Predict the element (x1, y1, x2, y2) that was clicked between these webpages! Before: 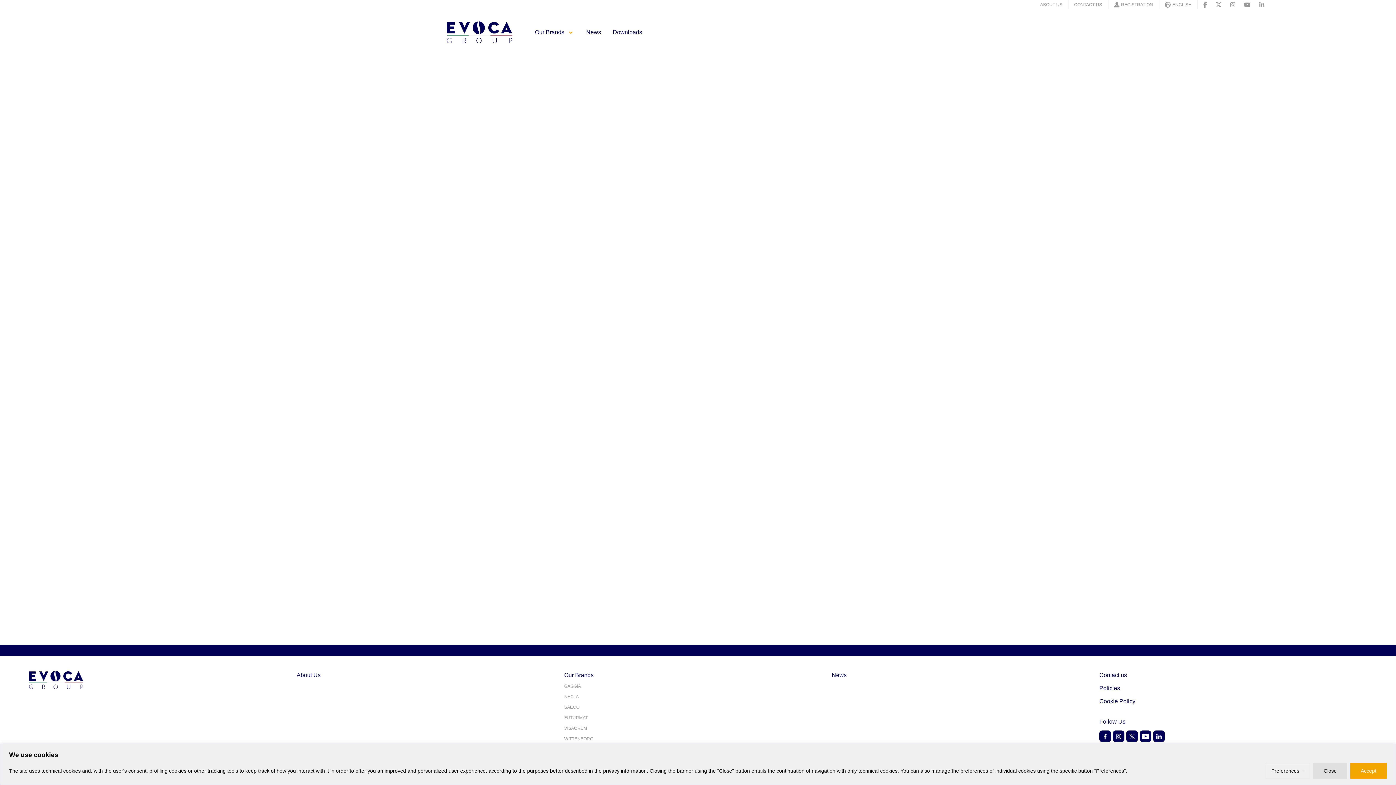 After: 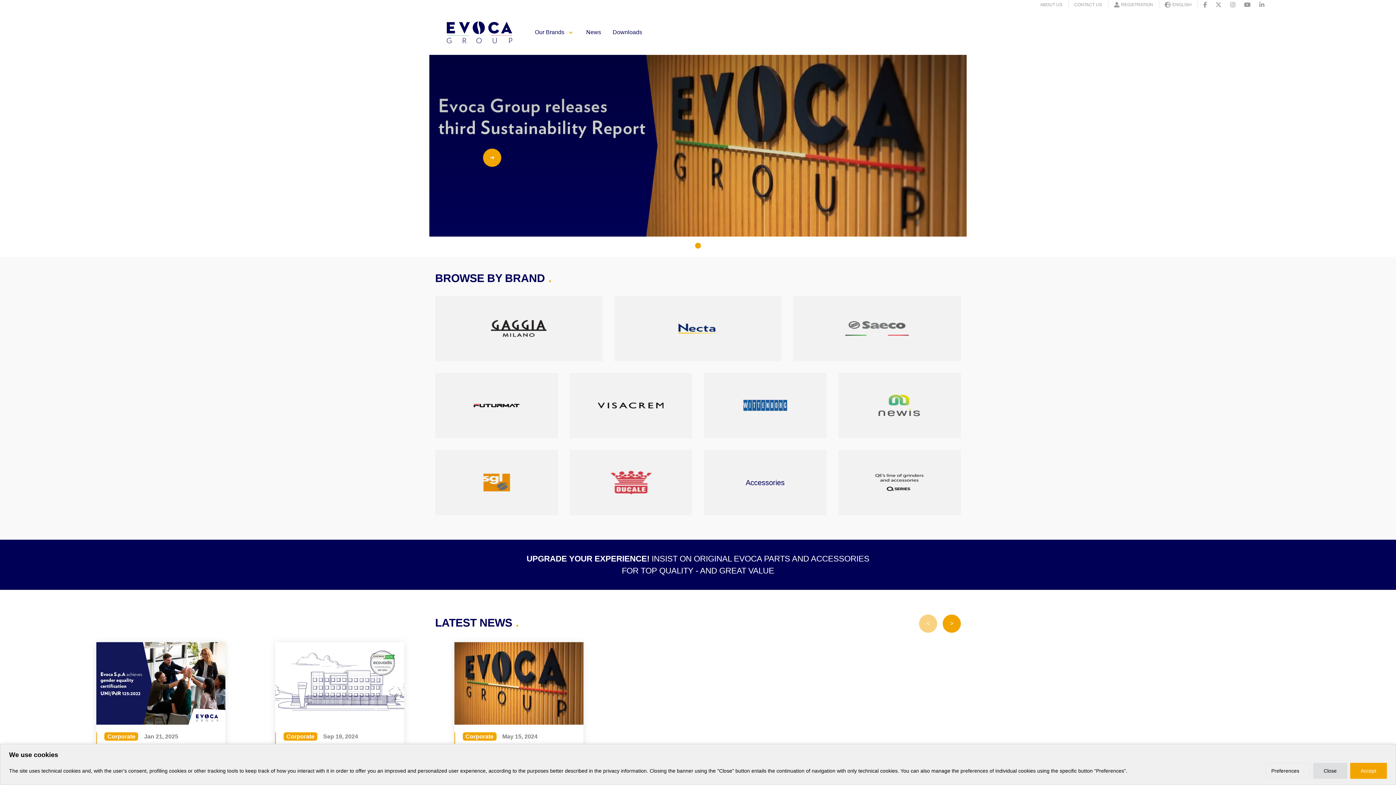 Action: bbox: (446, 21, 523, 43)